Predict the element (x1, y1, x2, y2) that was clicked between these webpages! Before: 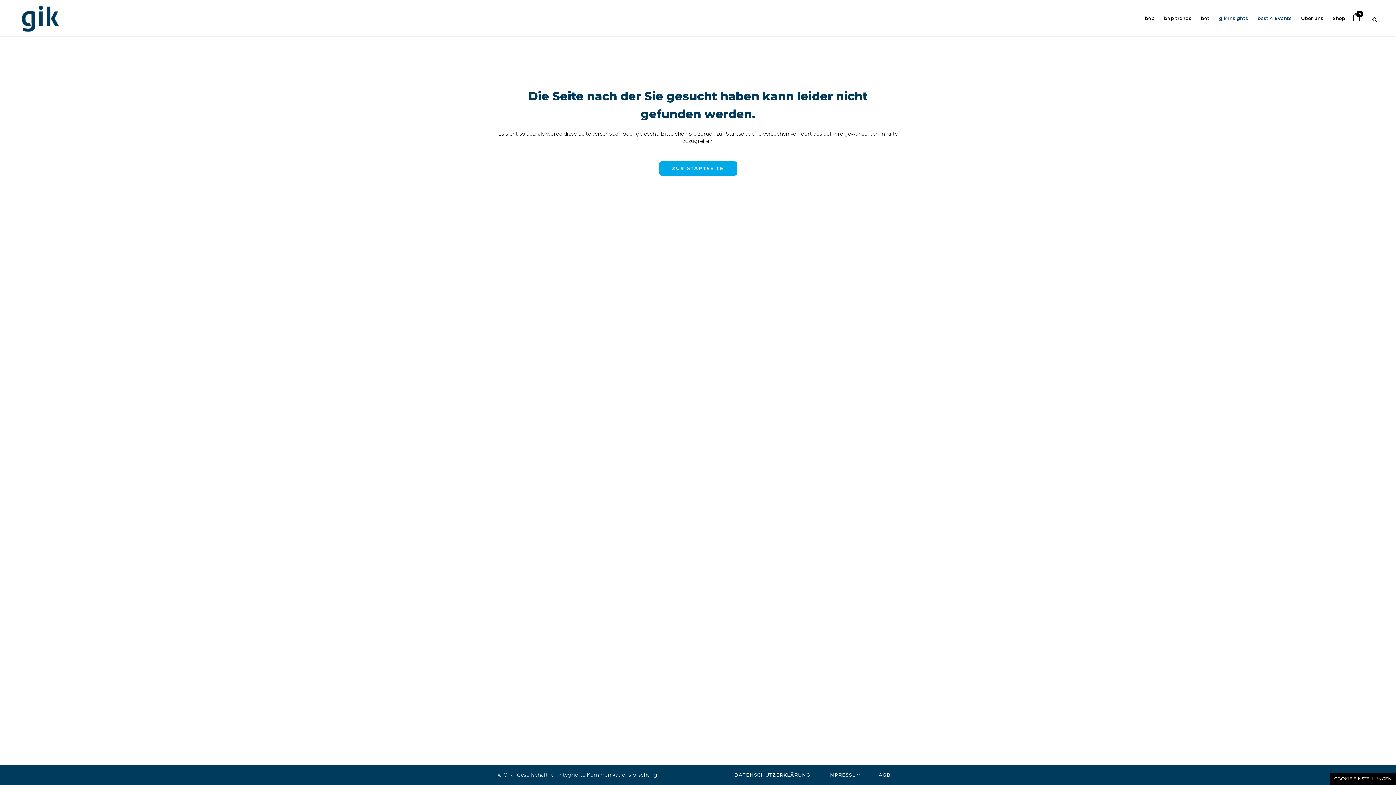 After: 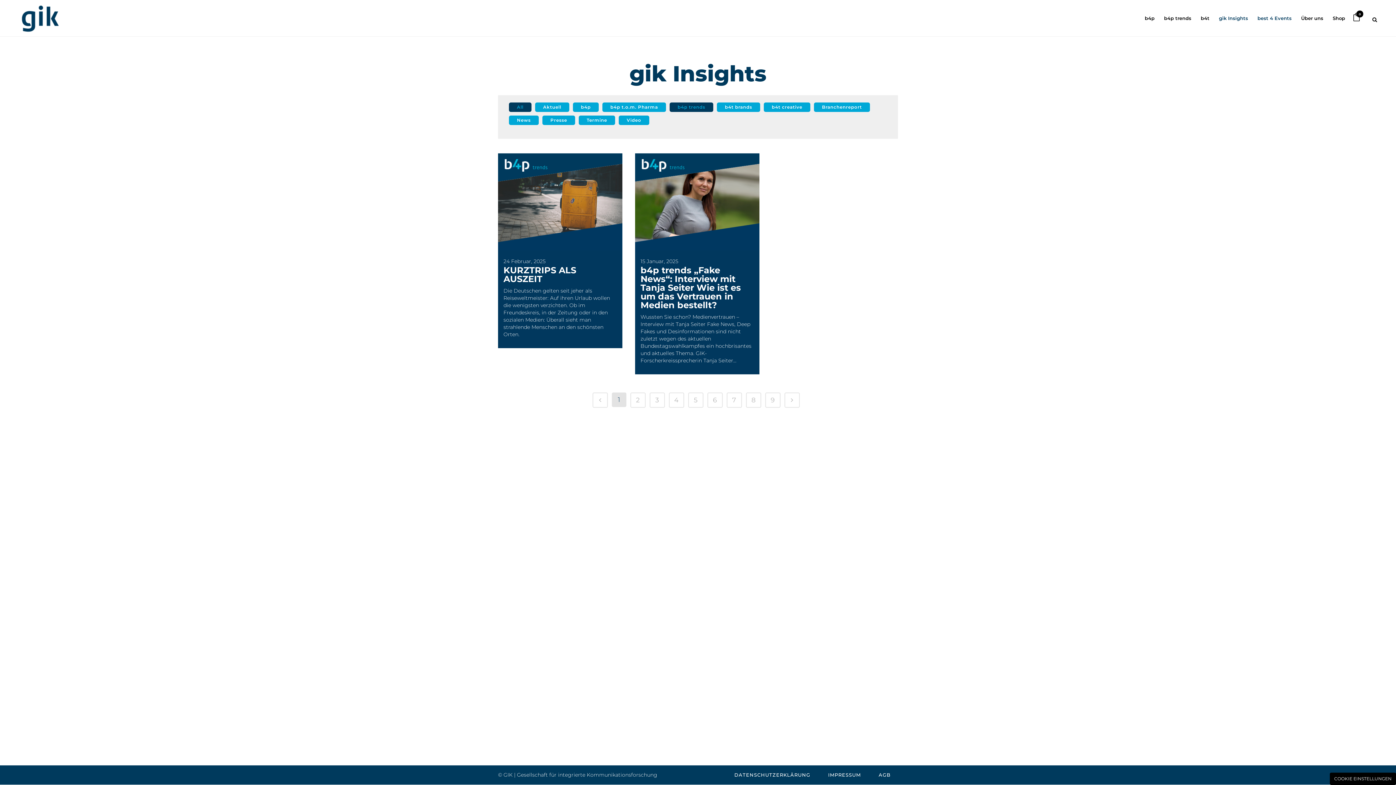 Action: label: b4p trends bbox: (1159, 0, 1196, 36)